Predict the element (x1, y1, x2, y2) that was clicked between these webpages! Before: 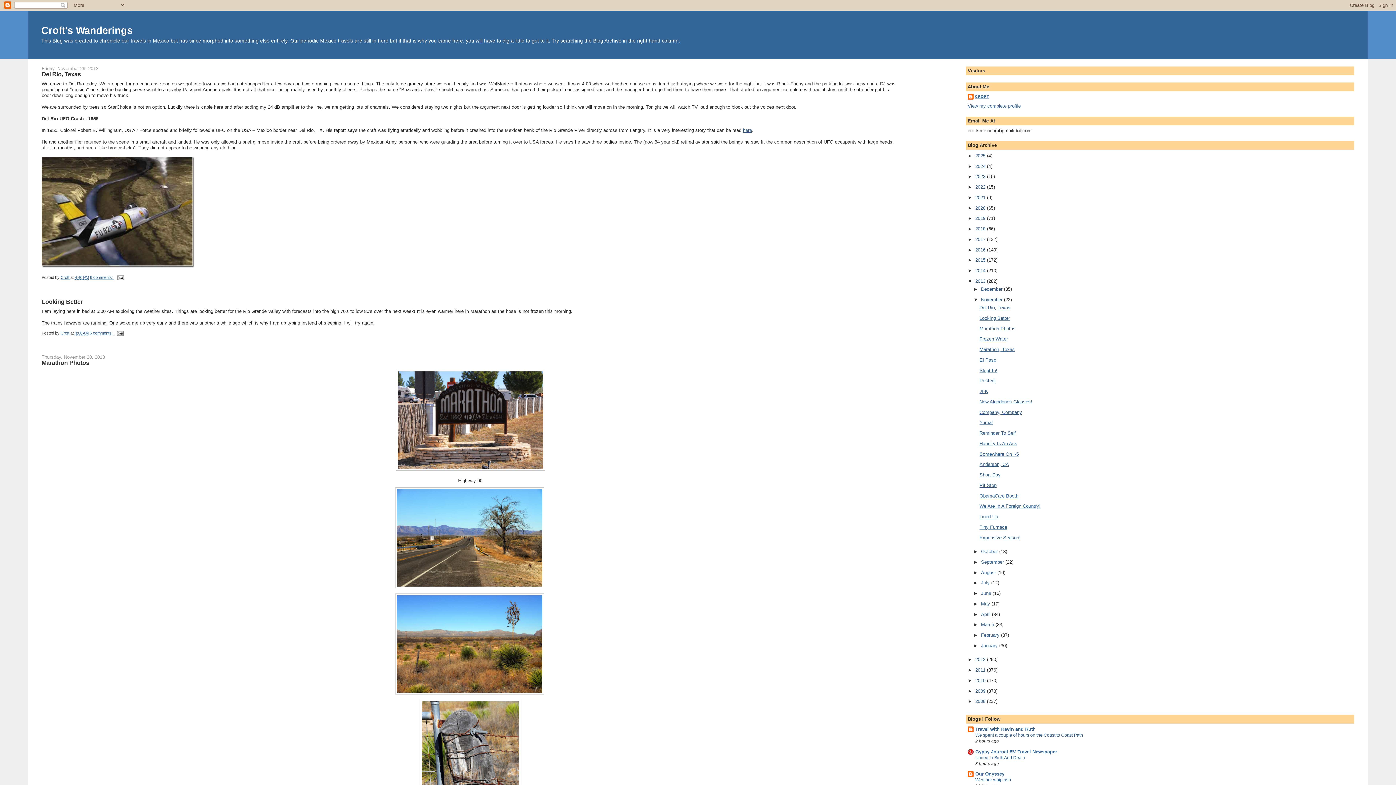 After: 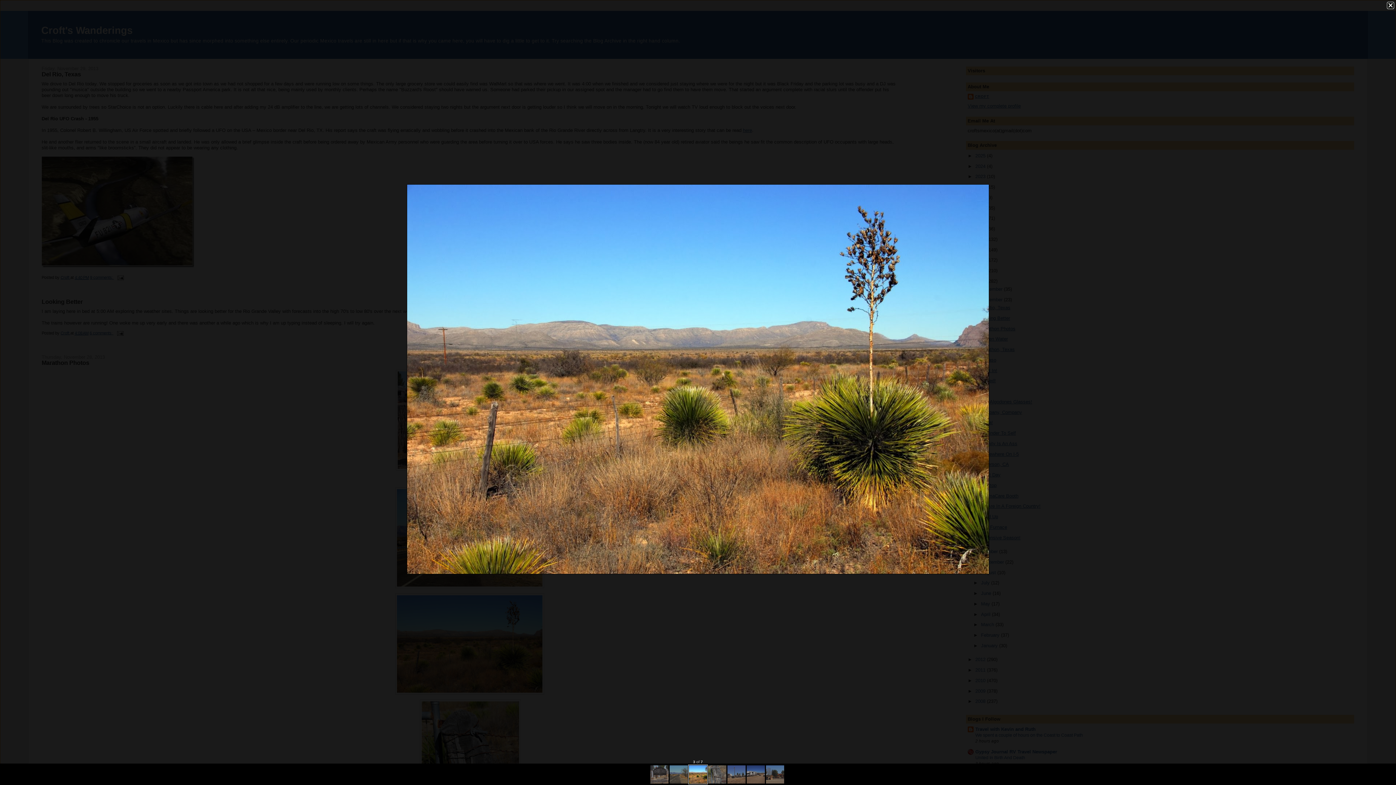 Action: bbox: (395, 690, 544, 695)